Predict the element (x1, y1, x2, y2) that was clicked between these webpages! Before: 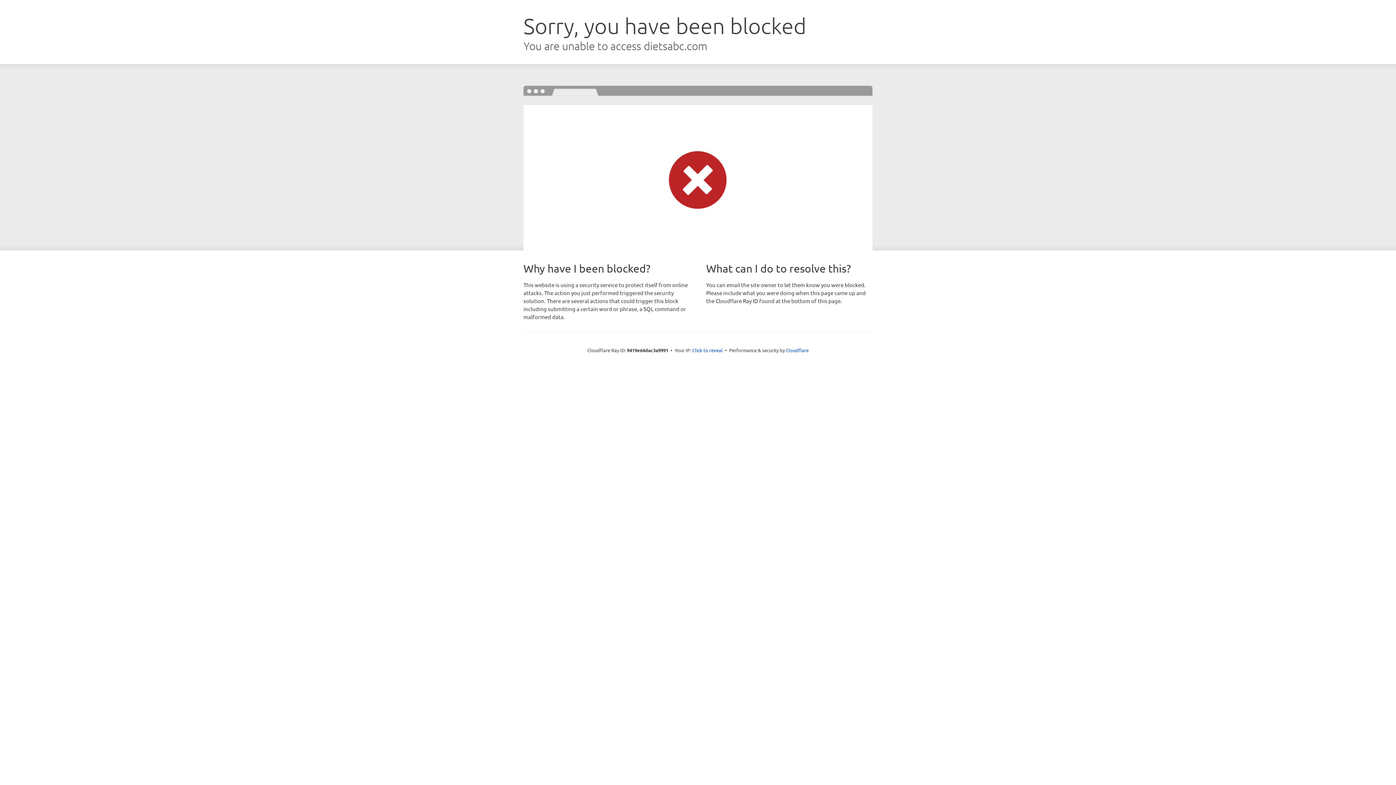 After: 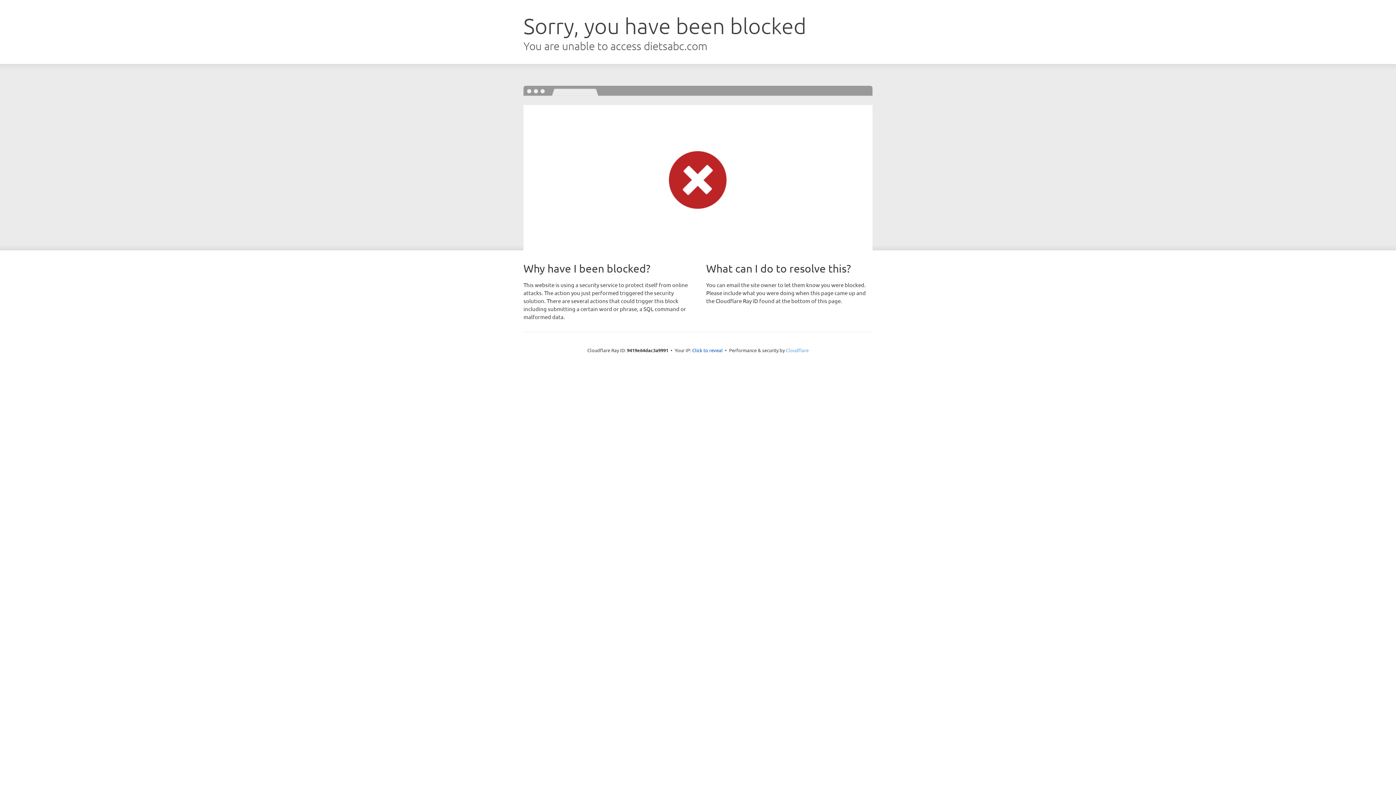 Action: bbox: (786, 347, 808, 353) label: Cloudflare